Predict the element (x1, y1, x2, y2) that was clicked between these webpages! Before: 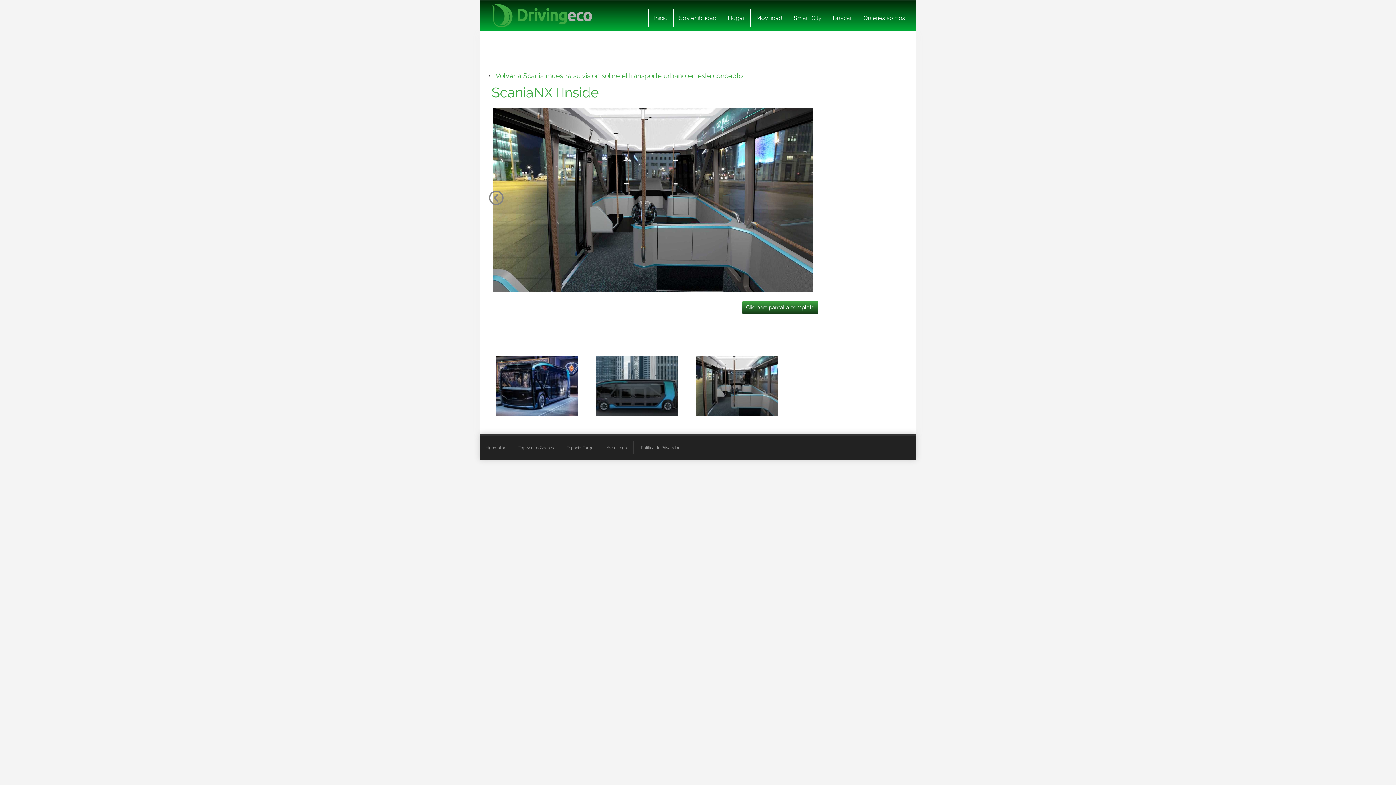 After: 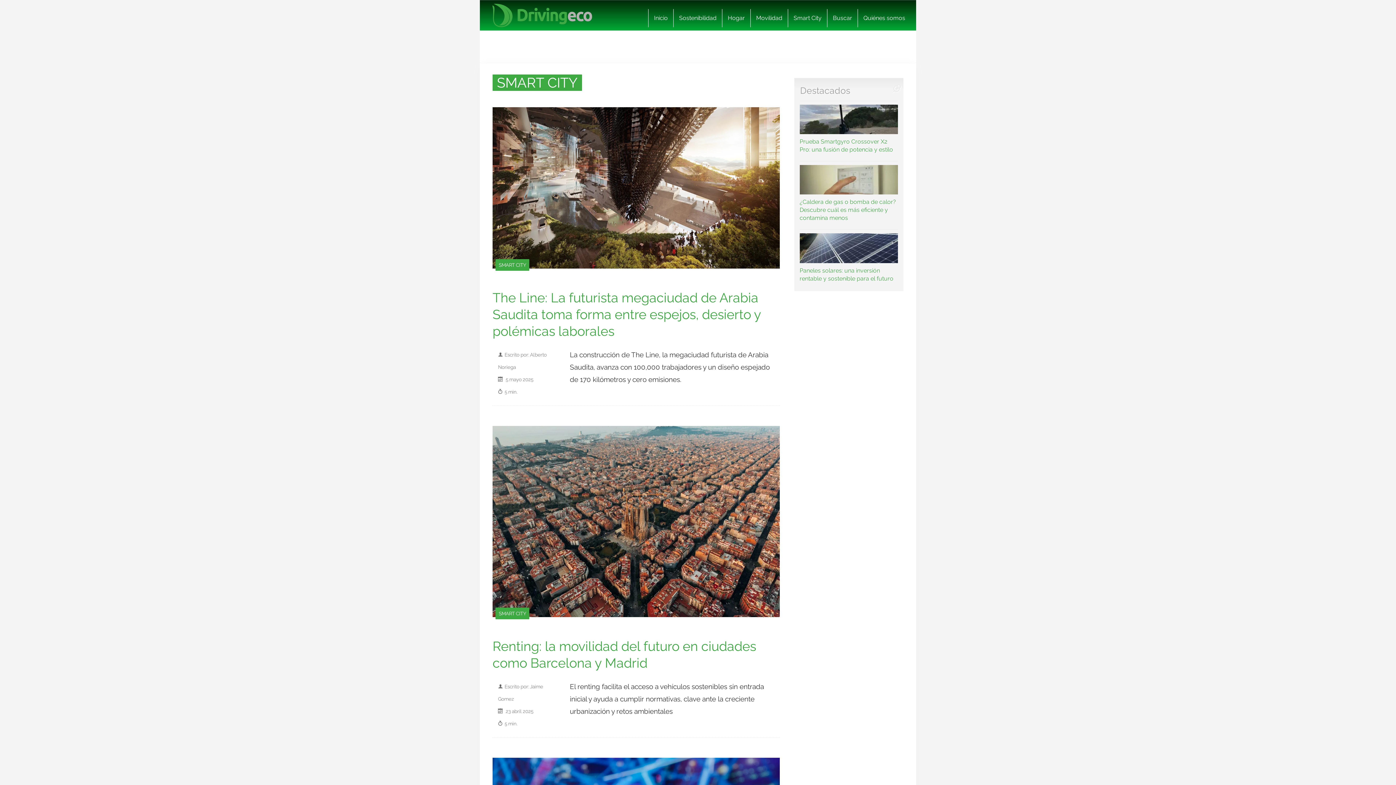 Action: bbox: (788, 9, 827, 27) label: Smart City